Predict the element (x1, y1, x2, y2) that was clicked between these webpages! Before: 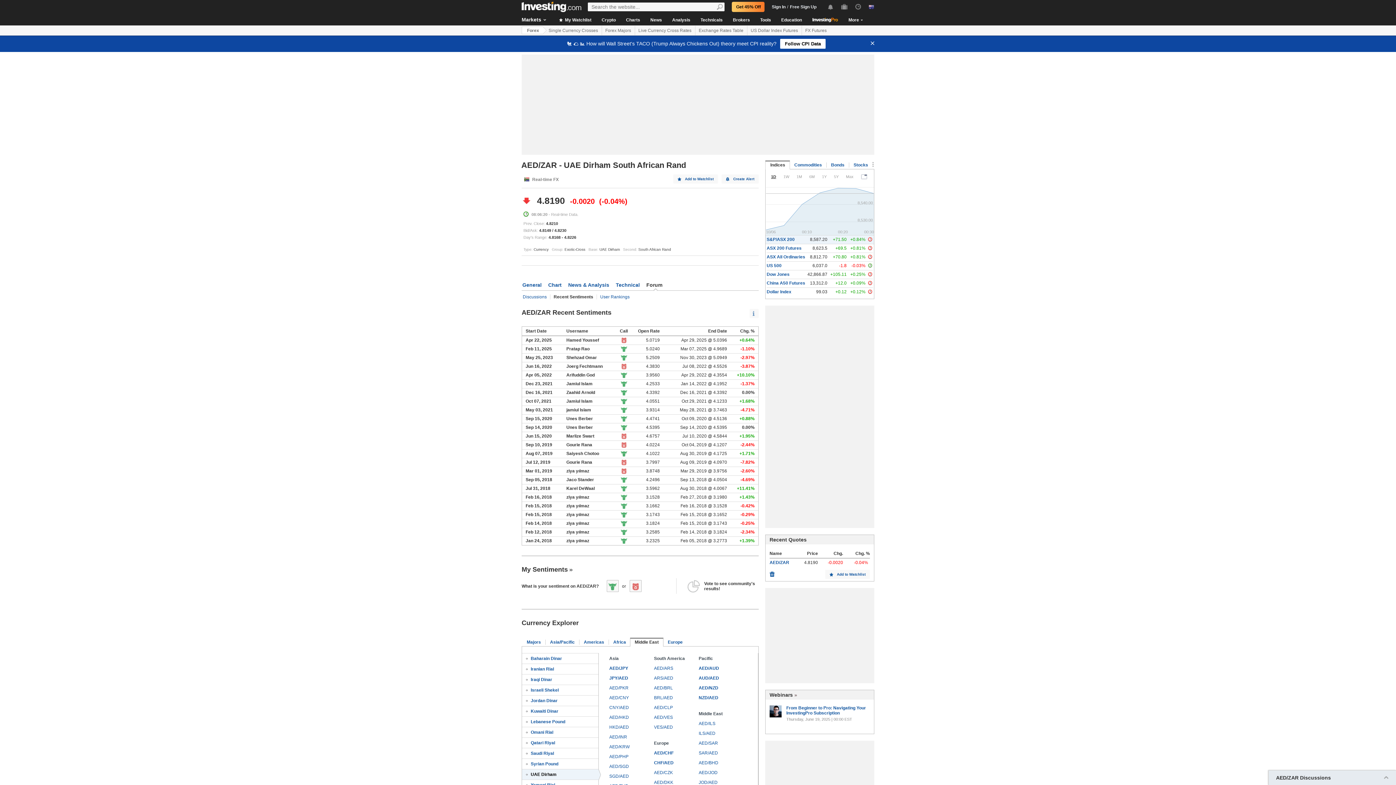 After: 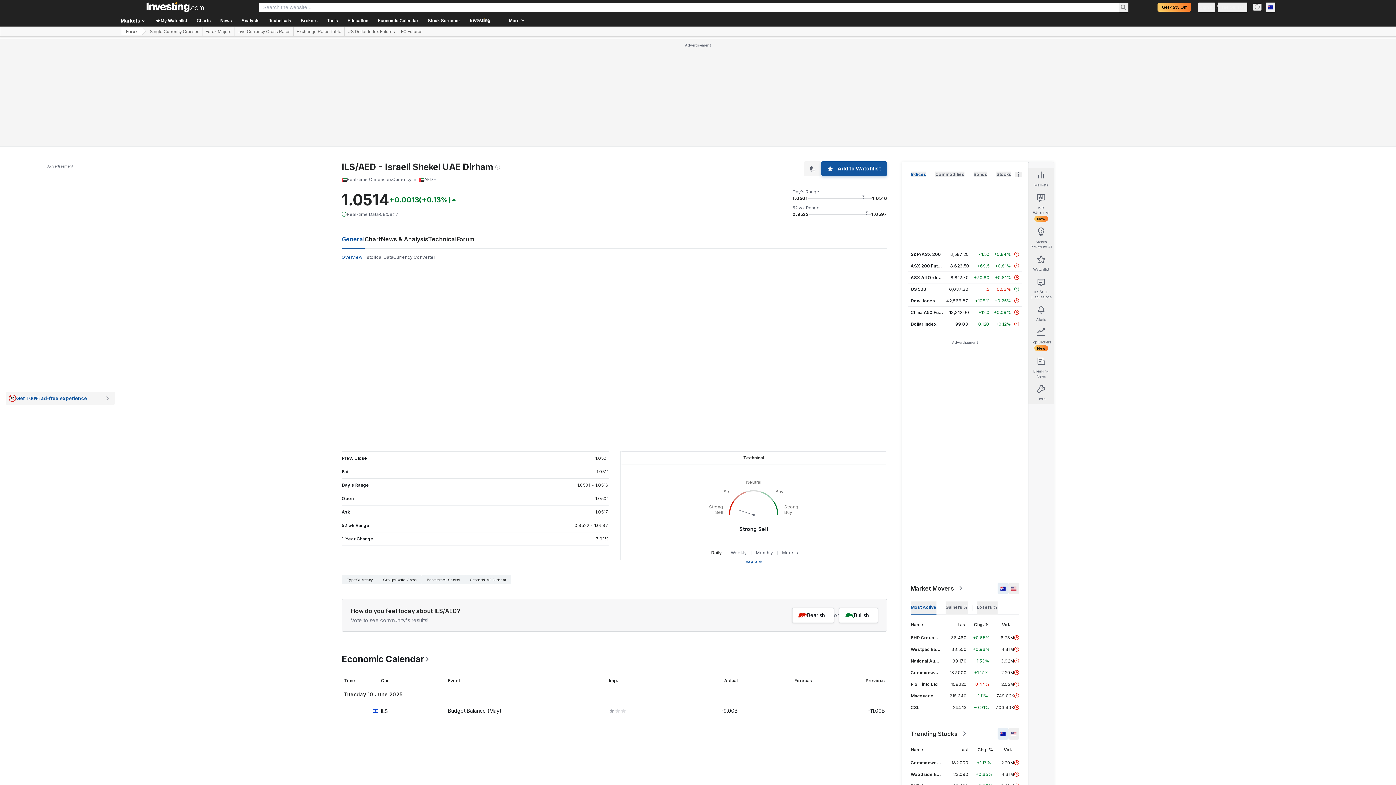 Action: label: ILS/AED bbox: (698, 731, 715, 736)